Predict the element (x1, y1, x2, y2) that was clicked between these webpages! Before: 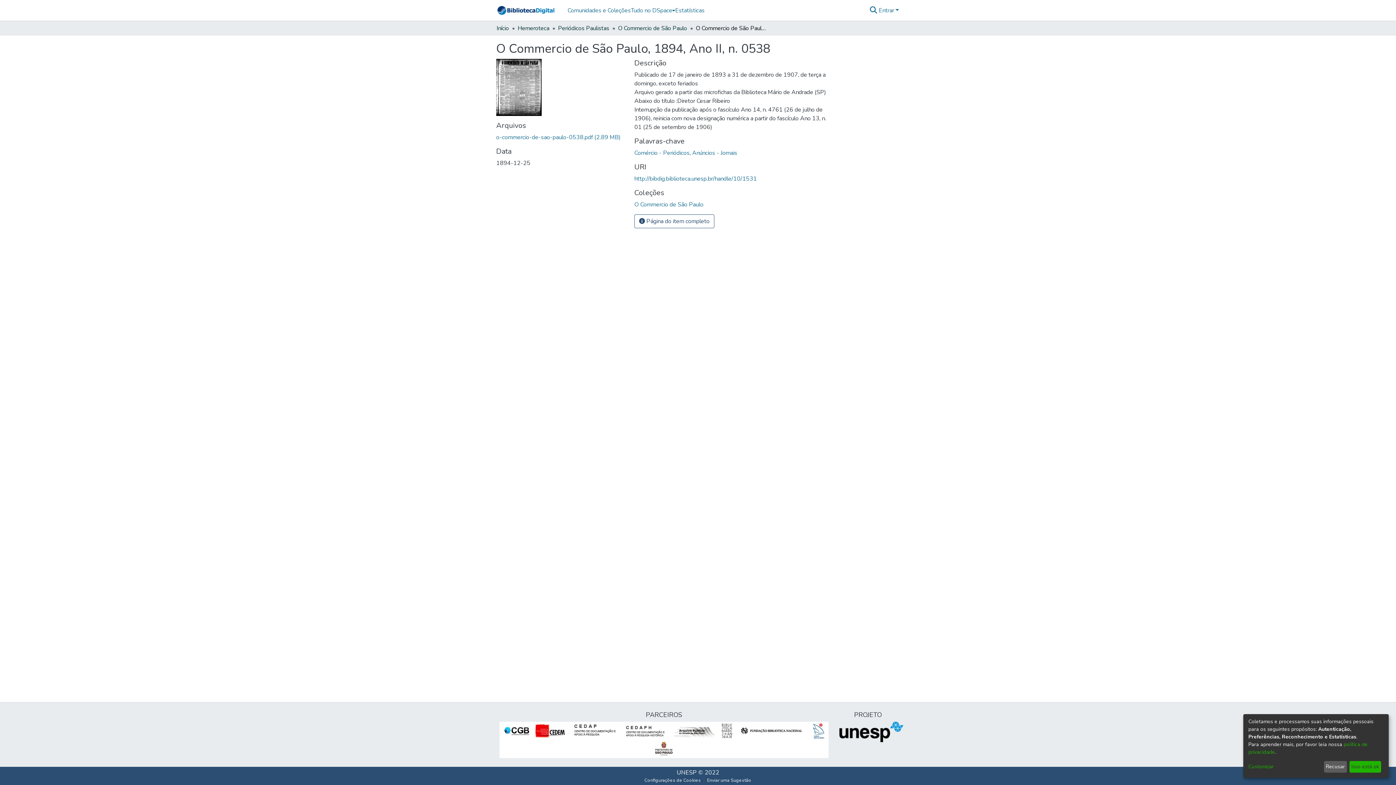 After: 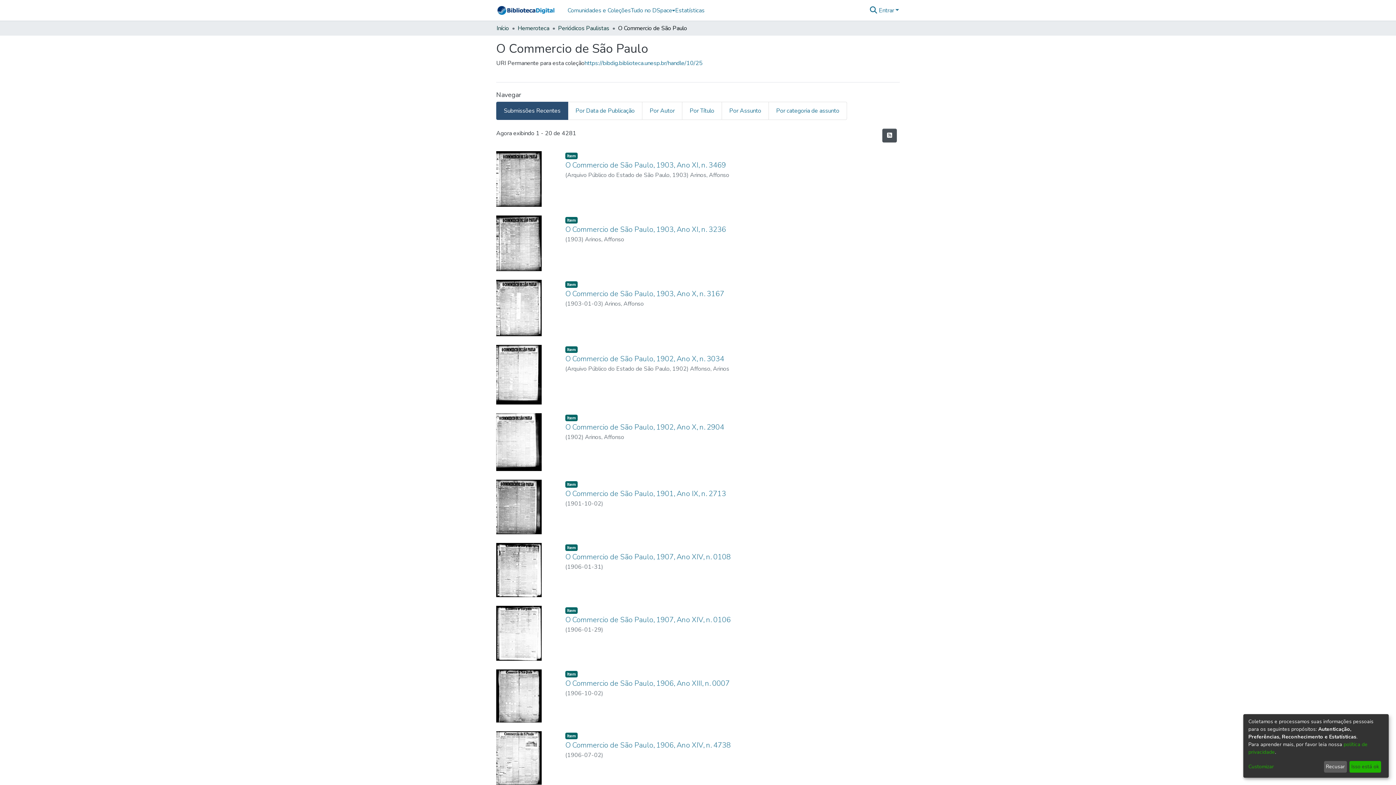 Action: label: O Commercio de São Paulo bbox: (634, 200, 703, 208)